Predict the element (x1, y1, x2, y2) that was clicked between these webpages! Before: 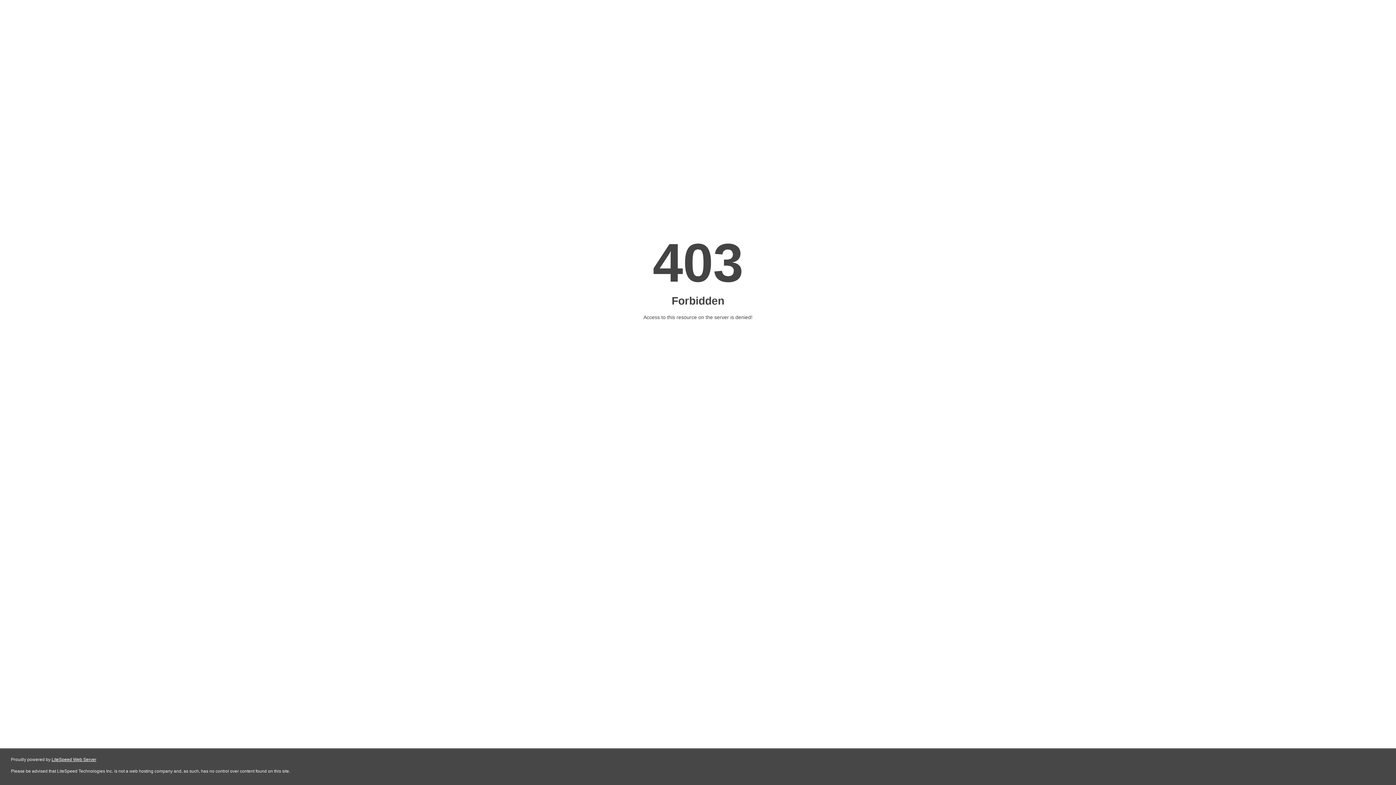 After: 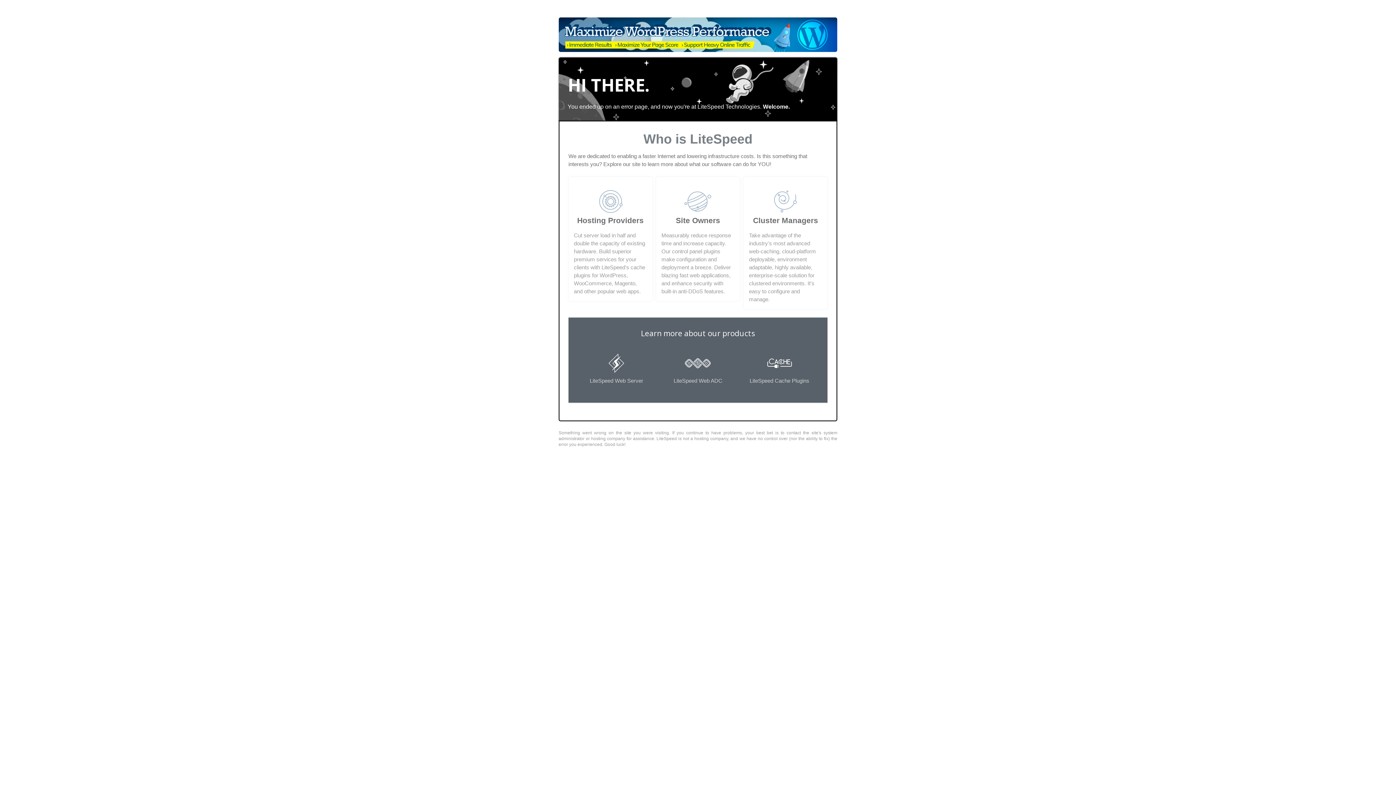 Action: bbox: (51, 757, 96, 762) label: LiteSpeed Web Server